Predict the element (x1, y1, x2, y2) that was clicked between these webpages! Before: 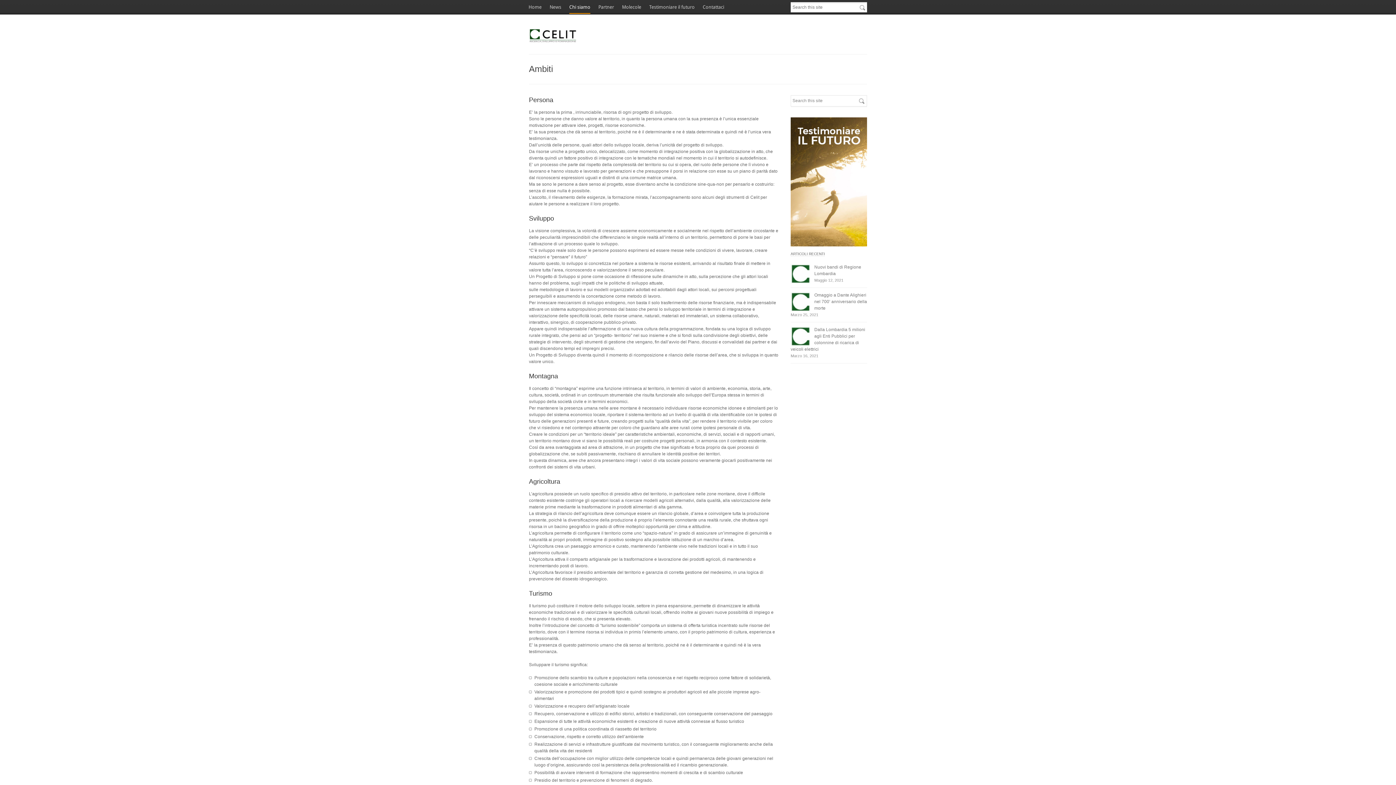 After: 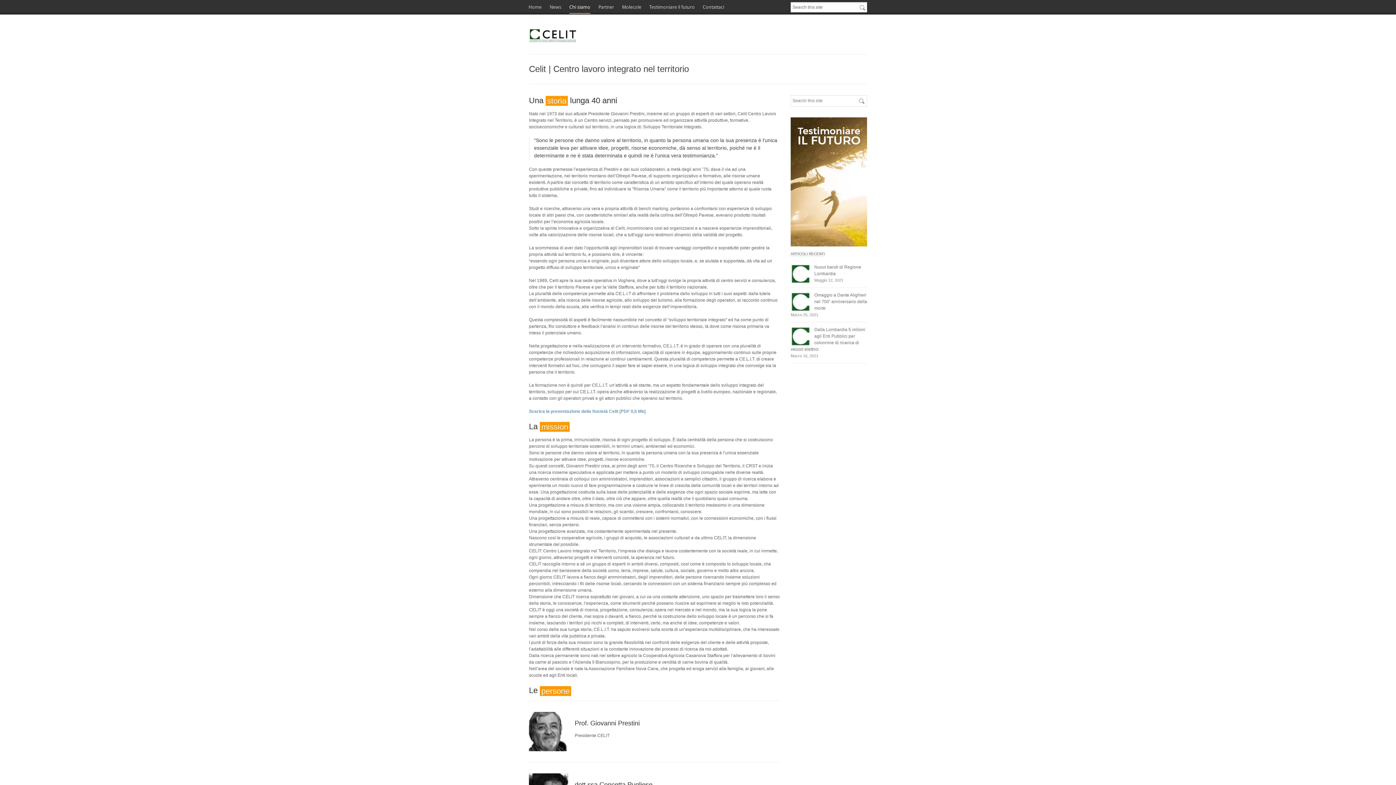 Action: bbox: (569, 0, 590, 13) label: Chi siamo